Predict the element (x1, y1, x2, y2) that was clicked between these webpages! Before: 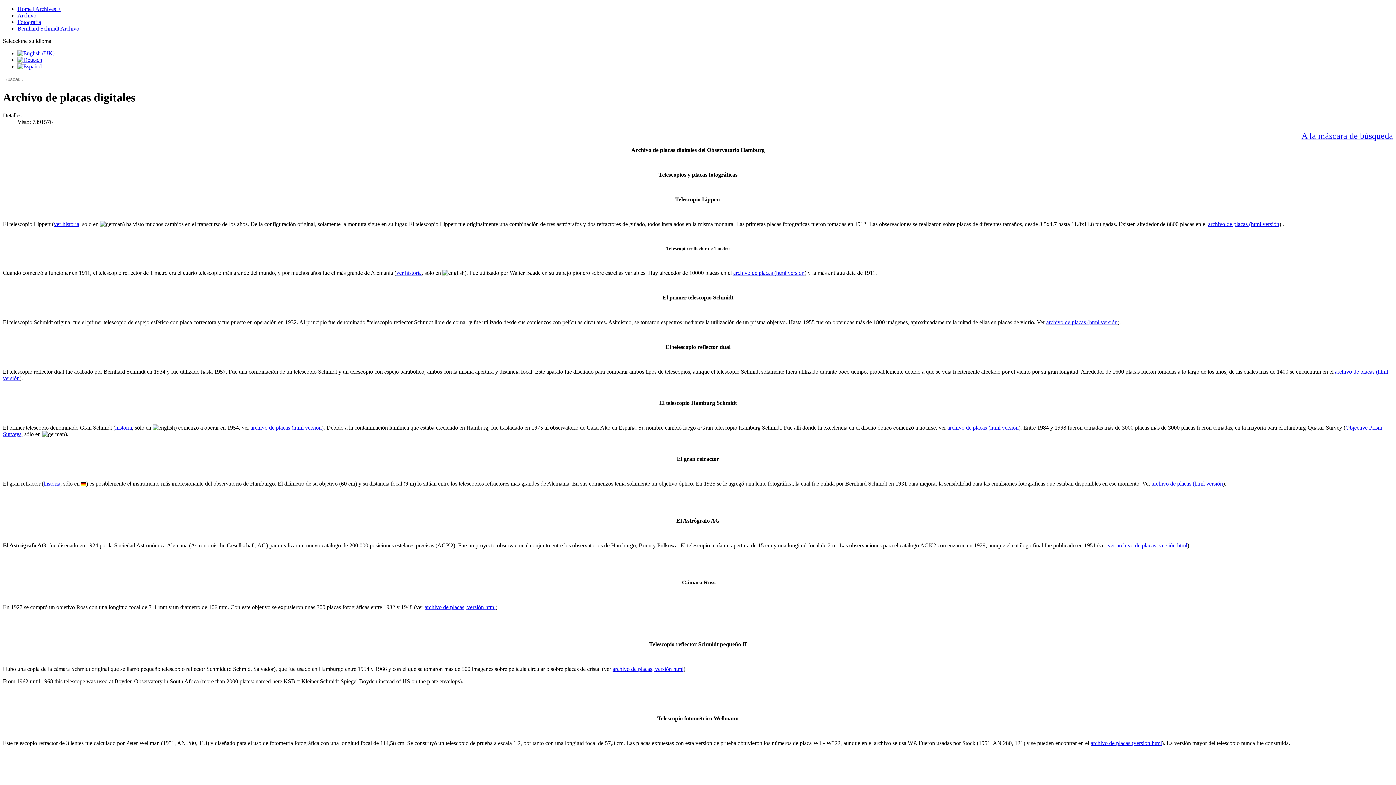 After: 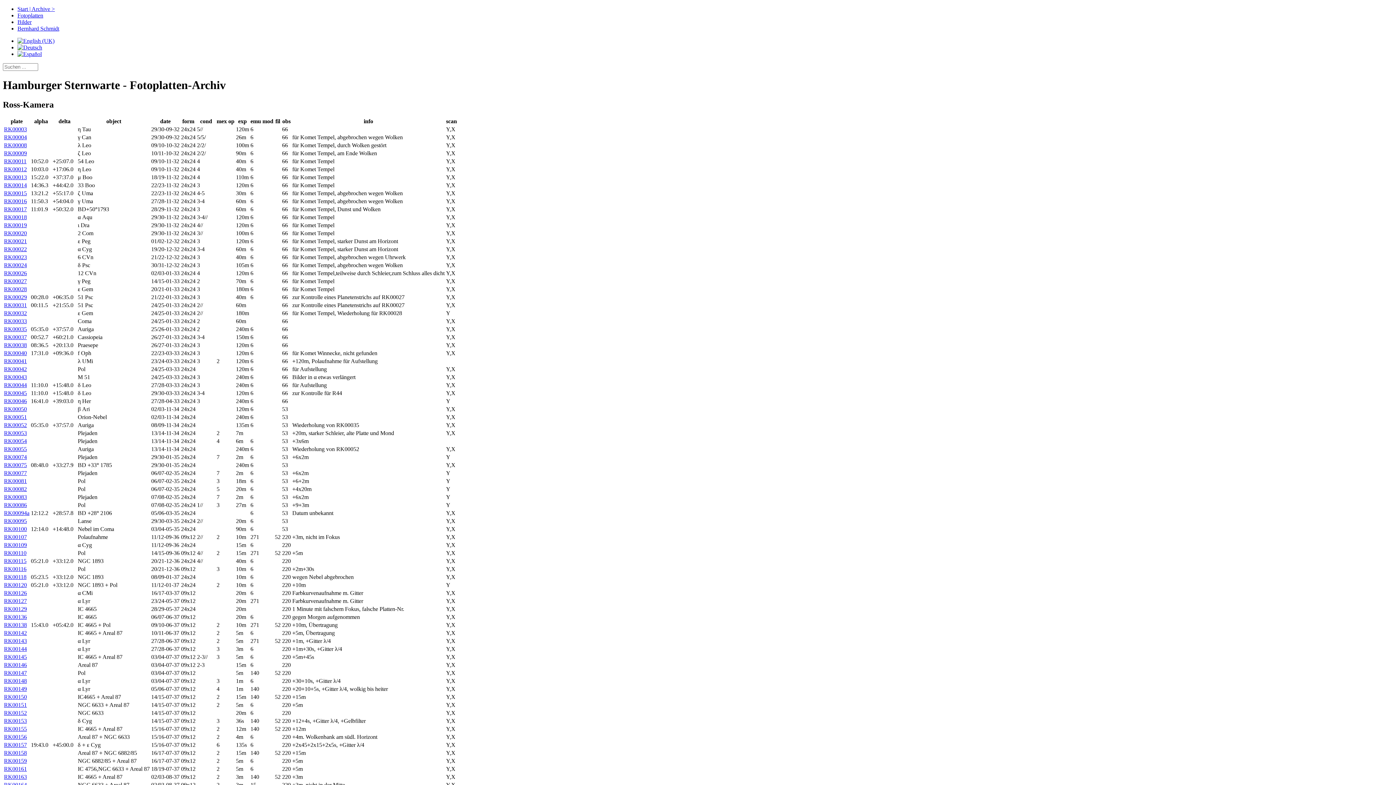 Action: bbox: (424, 604, 495, 610) label: archivo de placas, versión html